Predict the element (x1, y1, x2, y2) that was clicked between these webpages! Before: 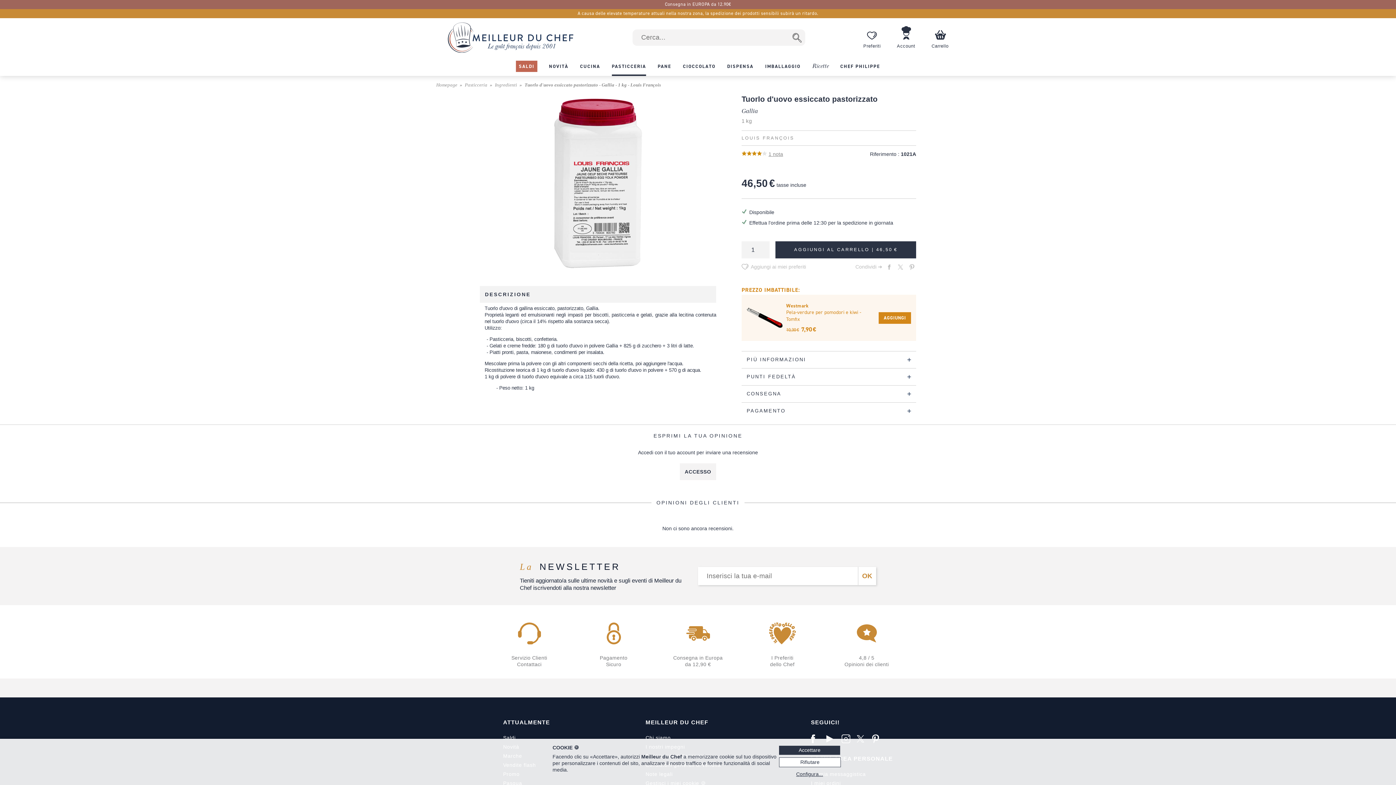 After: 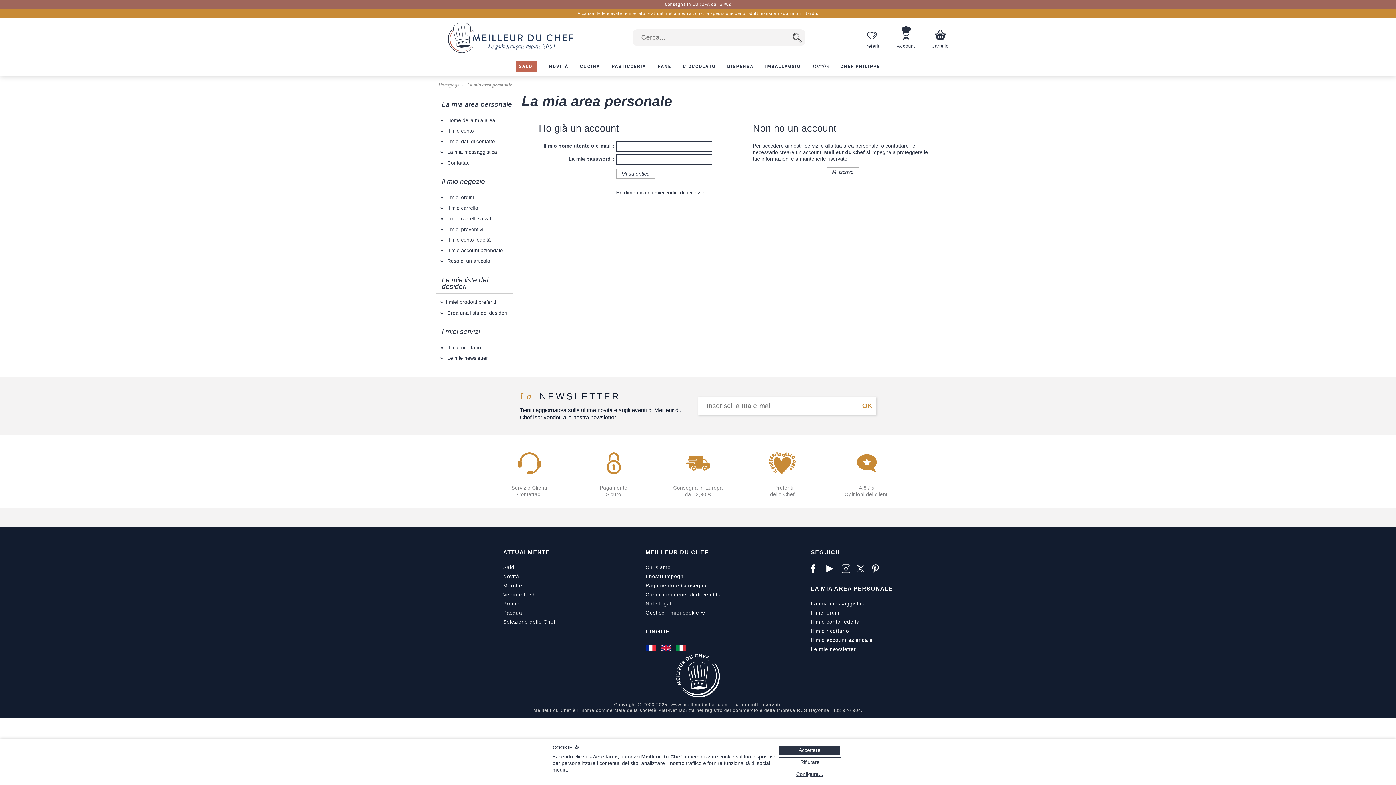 Action: bbox: (857, 26, 886, 48) label: Preferiti